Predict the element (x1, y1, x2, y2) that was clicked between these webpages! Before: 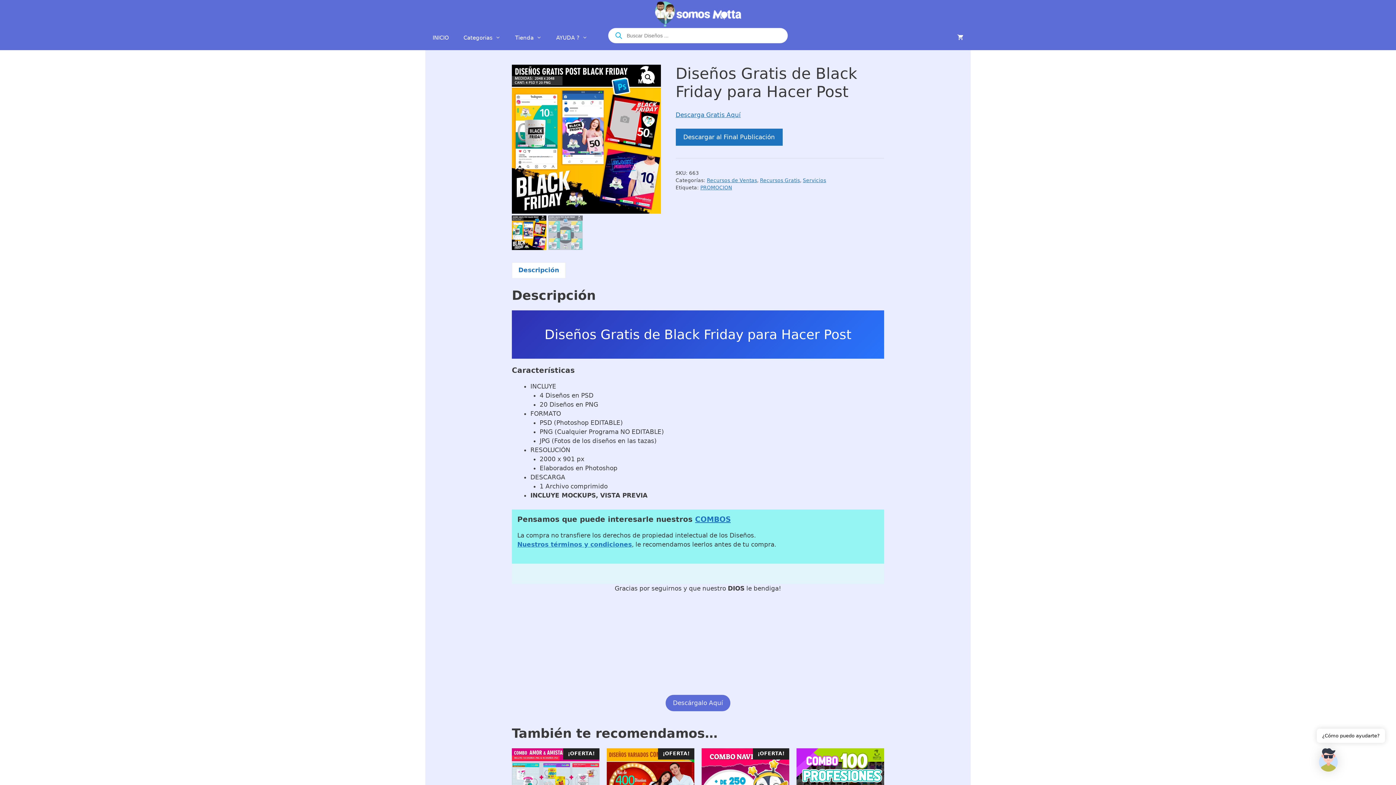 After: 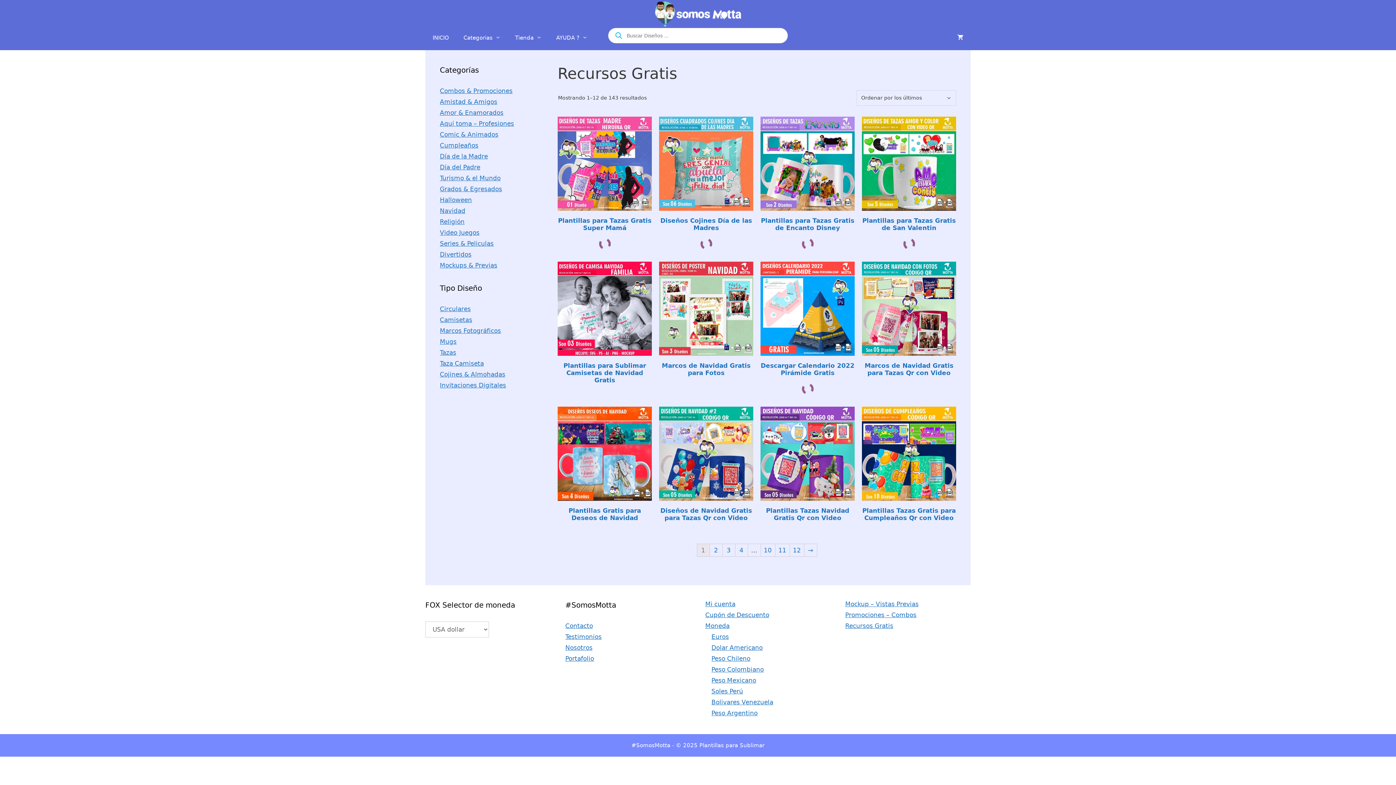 Action: label: Recursos Gratis bbox: (760, 177, 800, 183)